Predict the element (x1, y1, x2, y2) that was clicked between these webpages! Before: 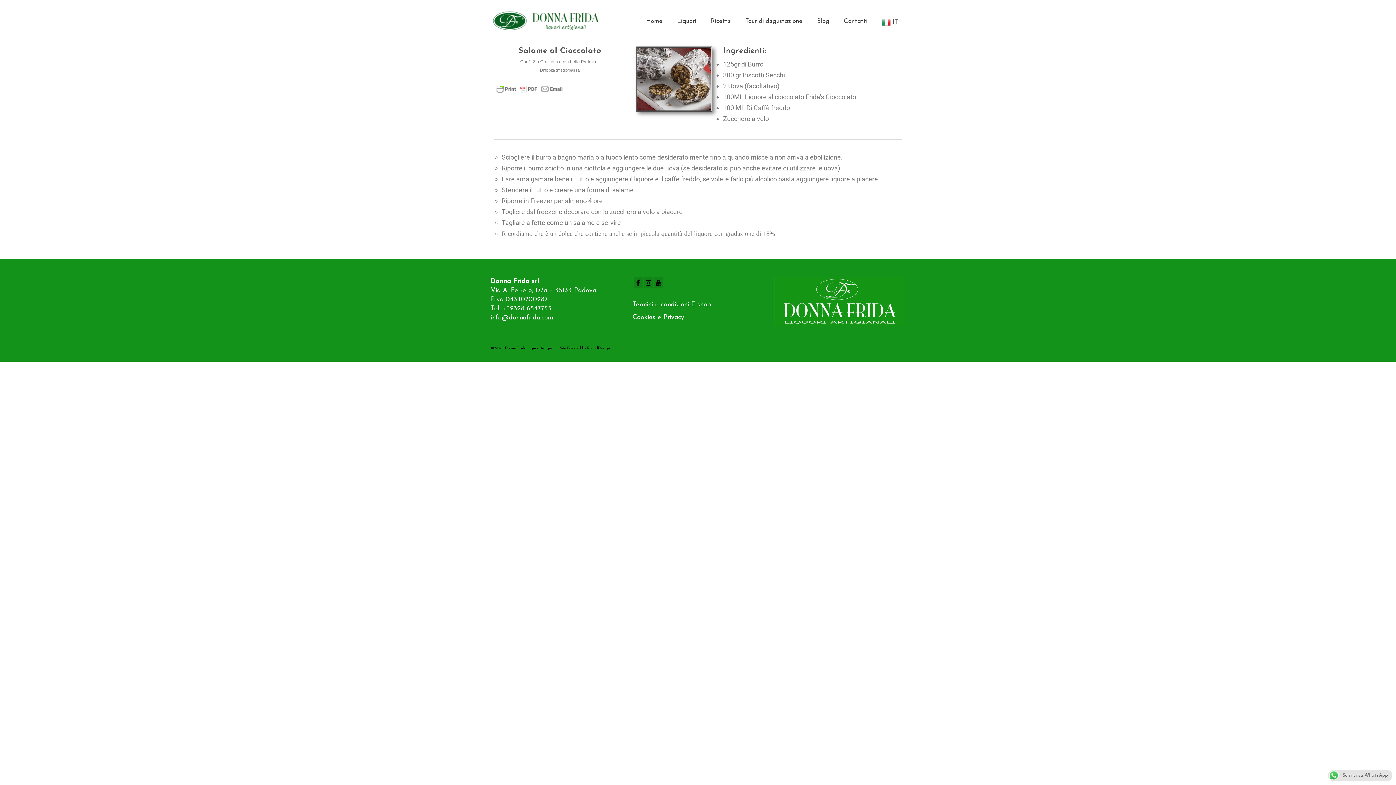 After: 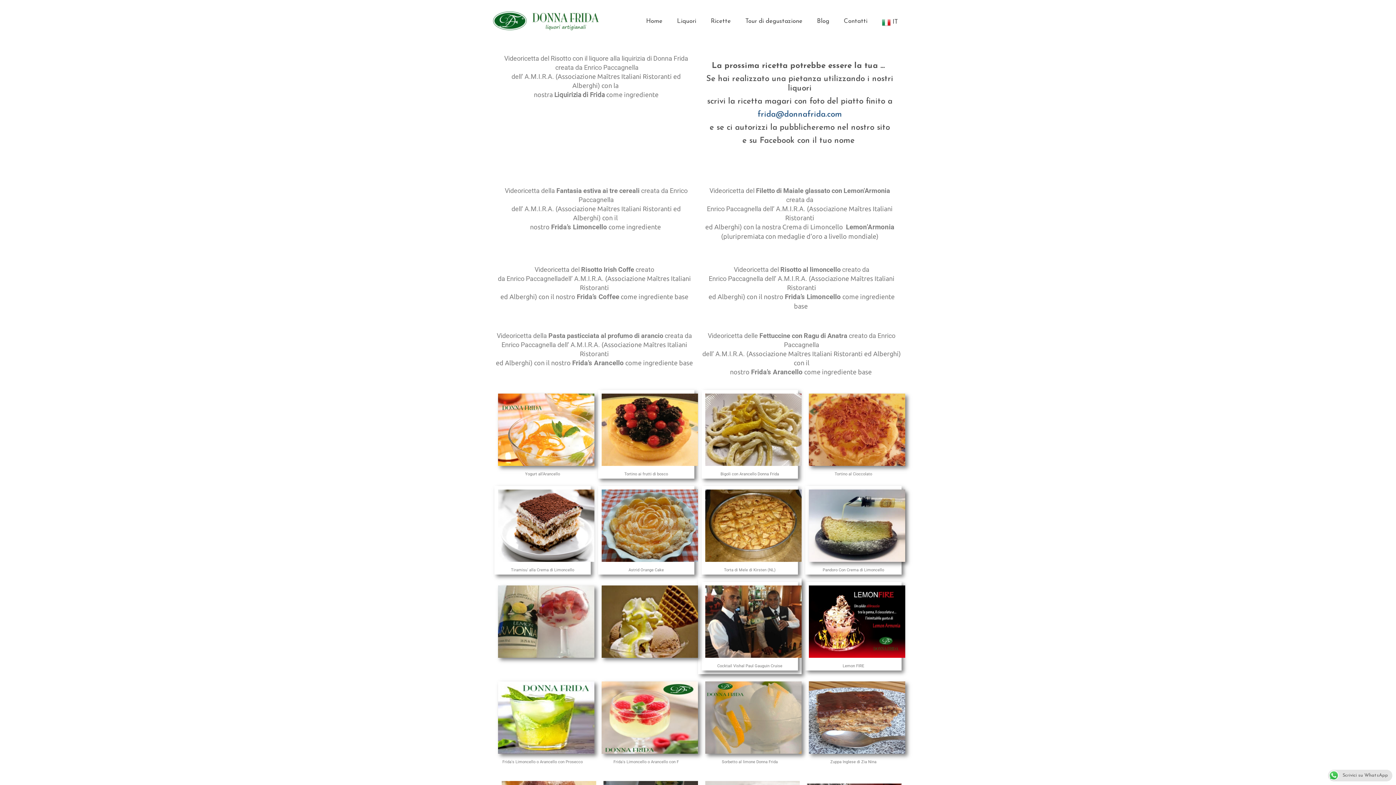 Action: label: Ricette bbox: (703, 14, 738, 28)